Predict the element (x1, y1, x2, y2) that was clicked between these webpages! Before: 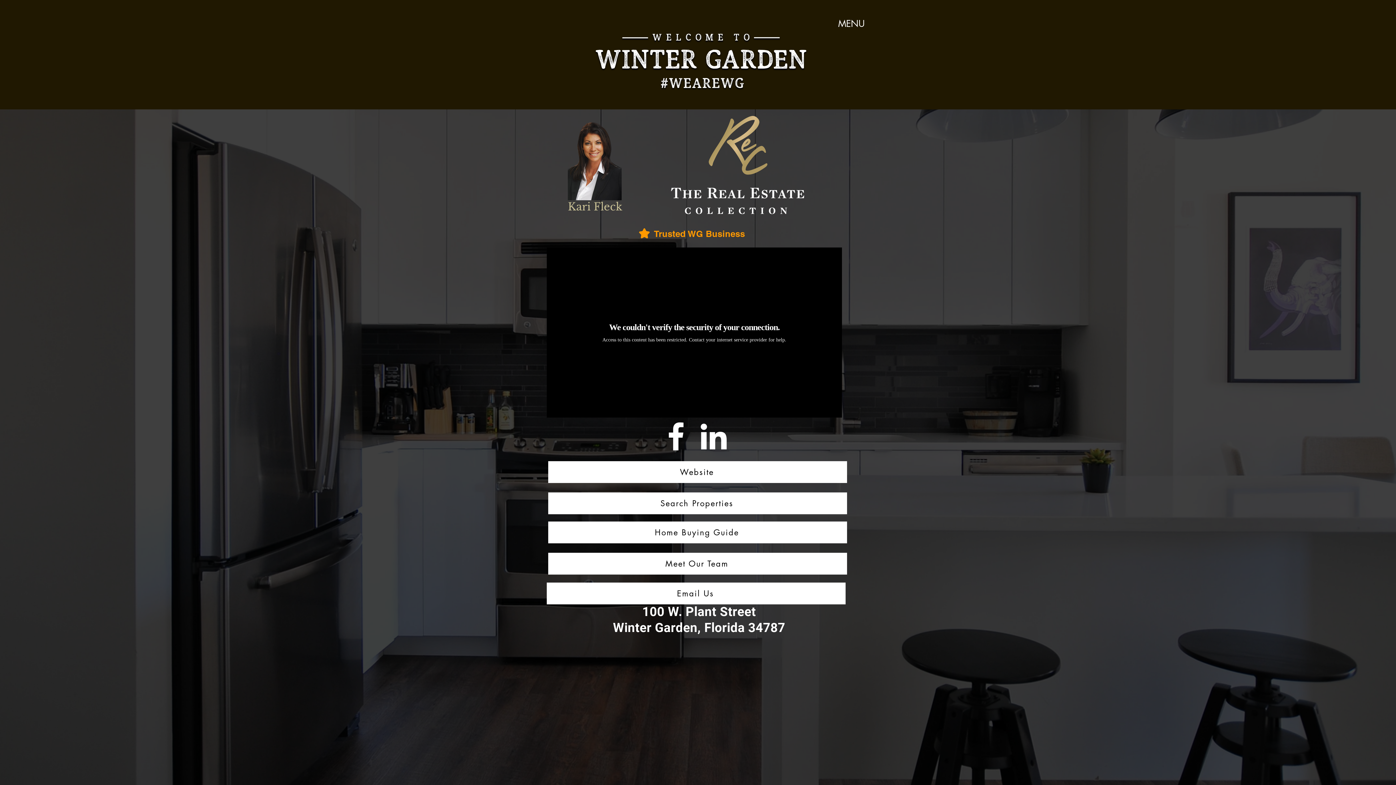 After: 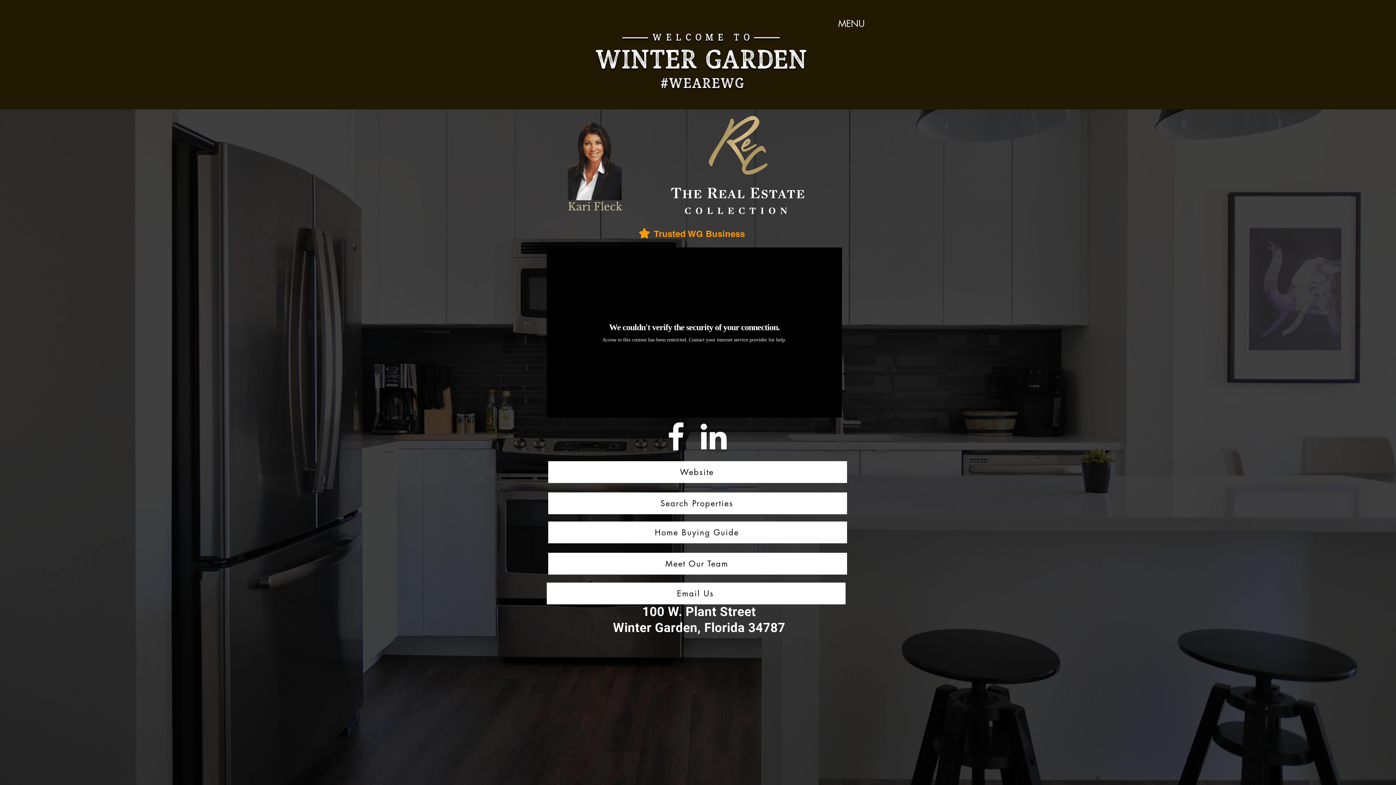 Action: label: LinkedIn bbox: (694, 417, 732, 455)